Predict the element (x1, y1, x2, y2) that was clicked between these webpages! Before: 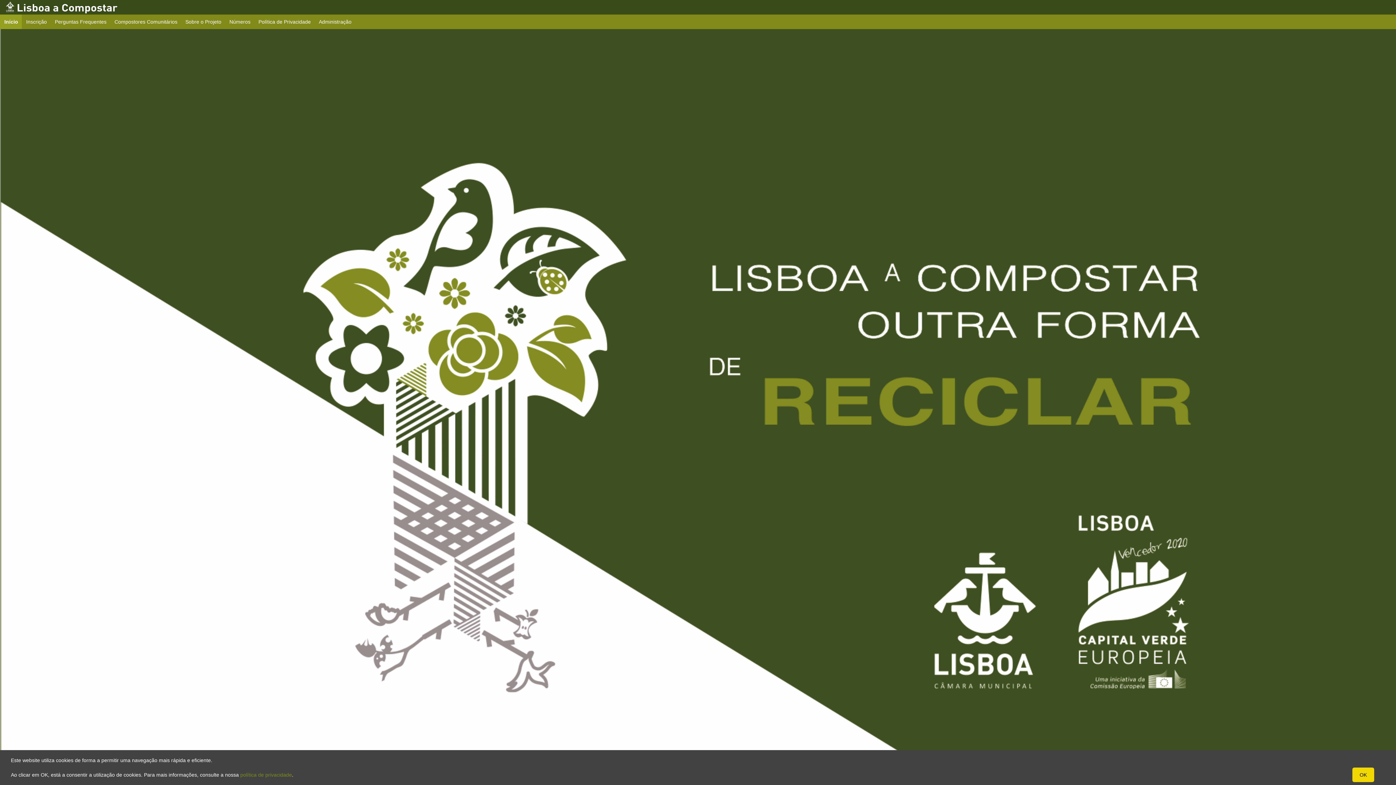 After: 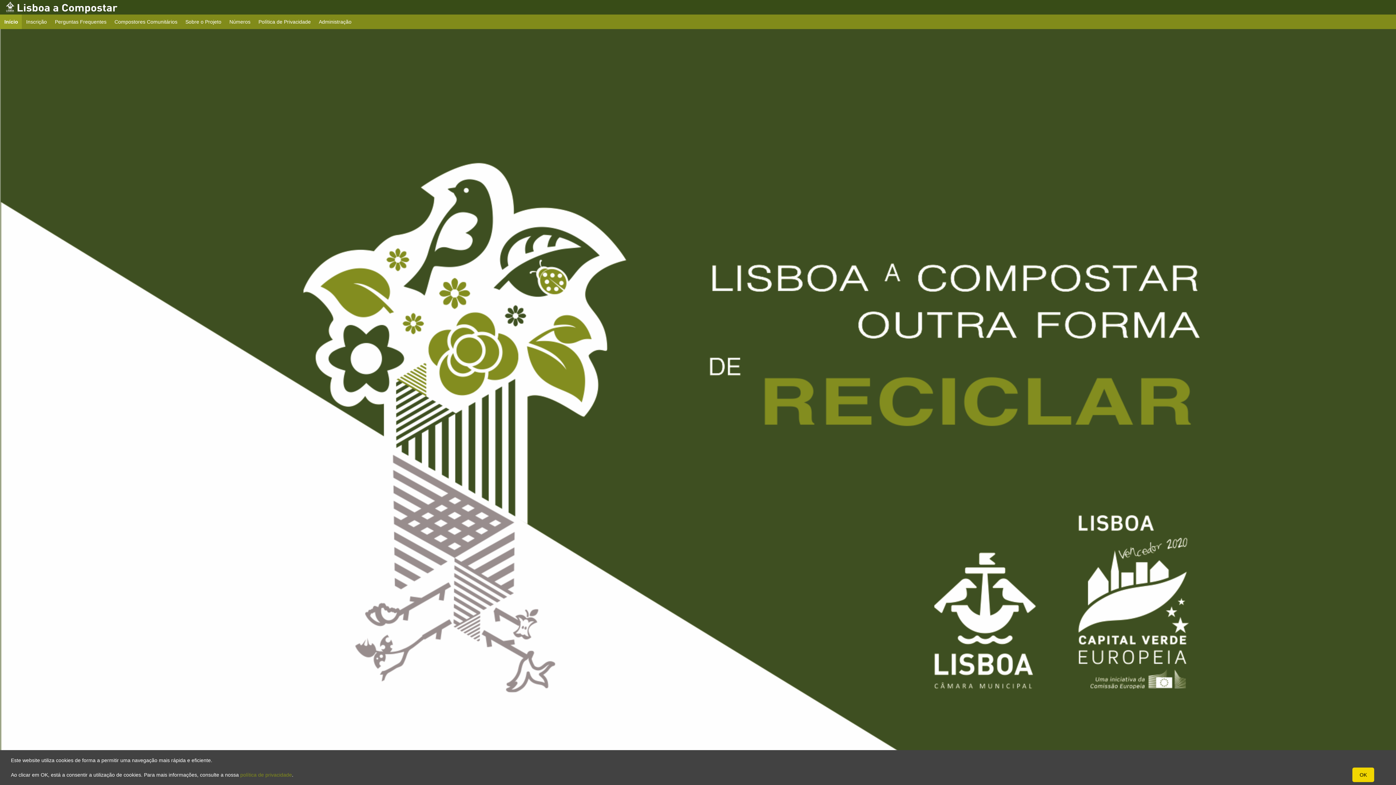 Action: bbox: (0, 0, 122, 14)